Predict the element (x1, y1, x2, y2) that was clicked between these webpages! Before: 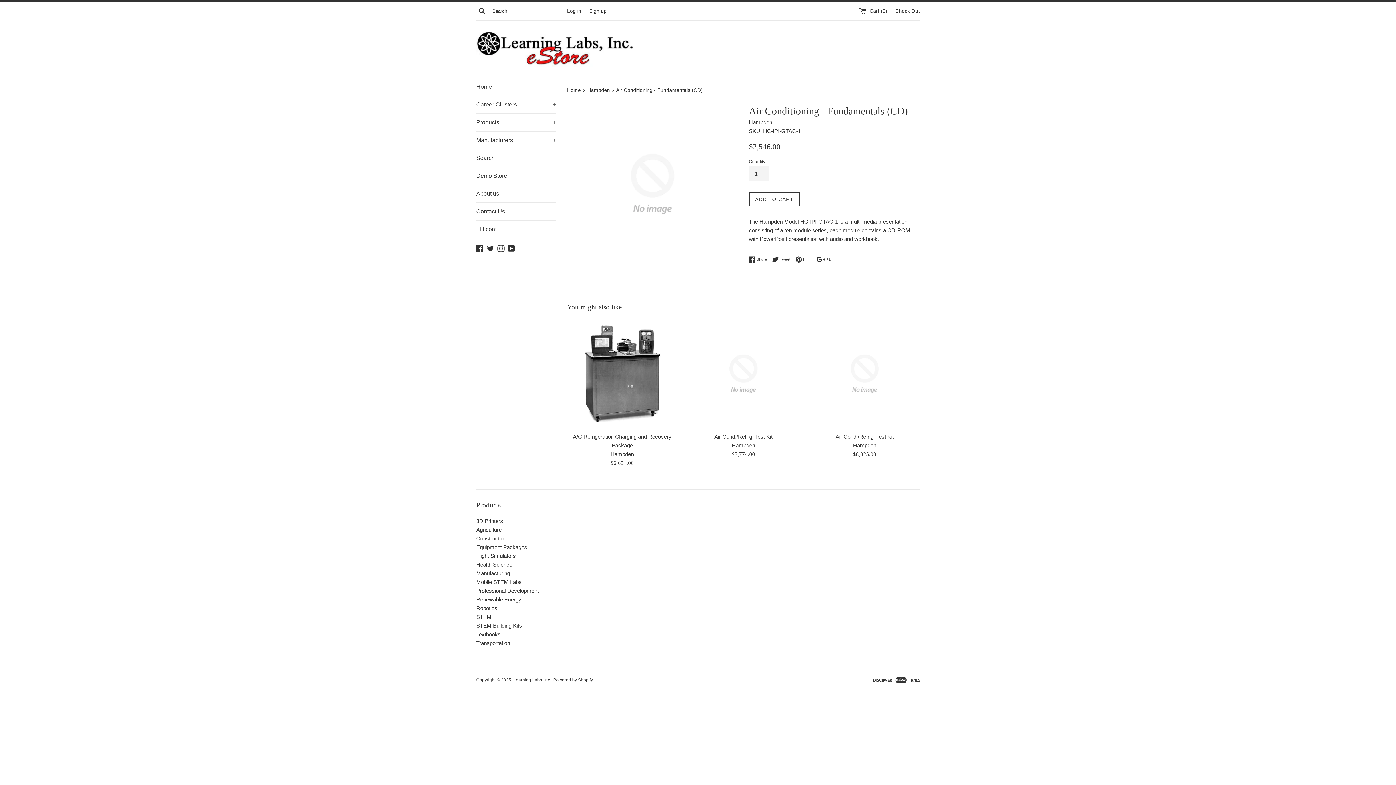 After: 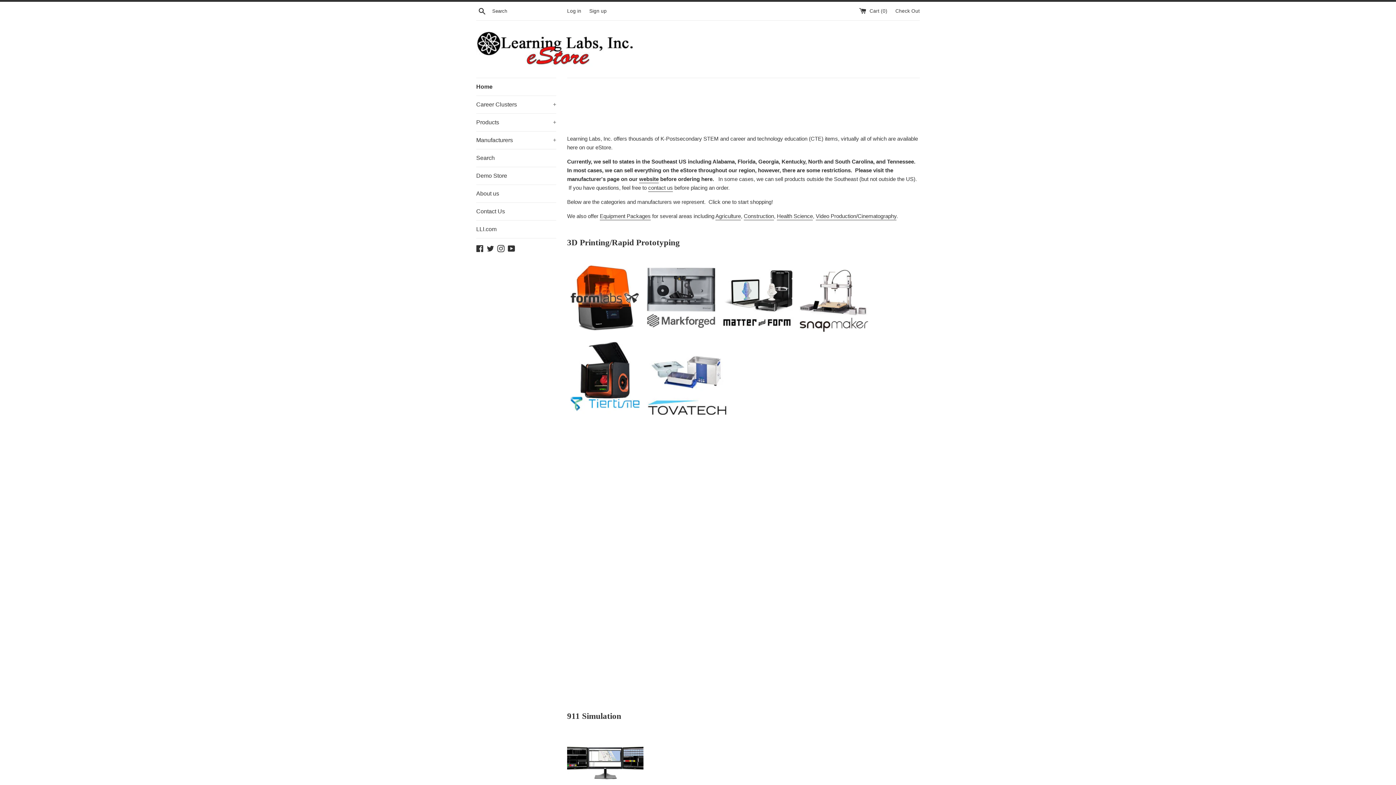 Action: label: Home bbox: (476, 78, 556, 95)